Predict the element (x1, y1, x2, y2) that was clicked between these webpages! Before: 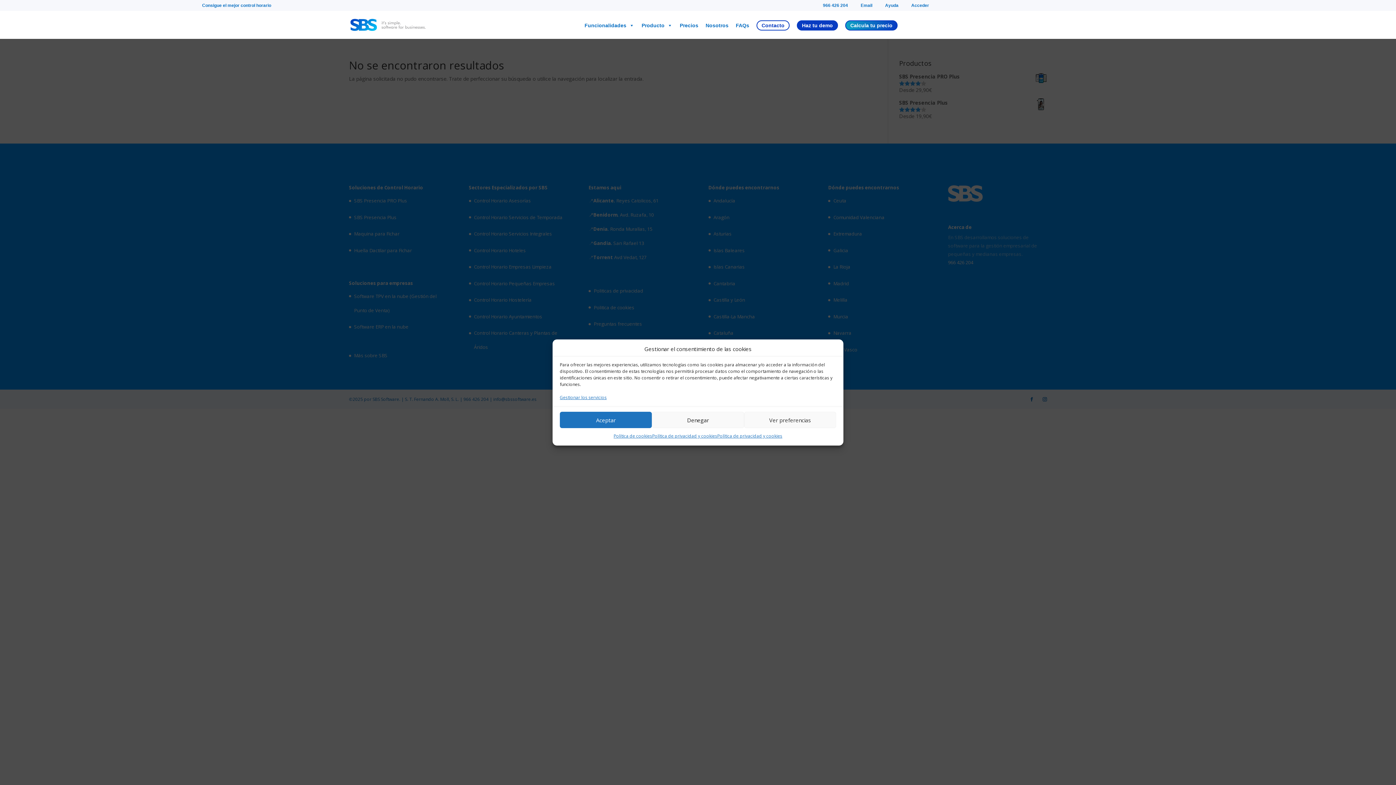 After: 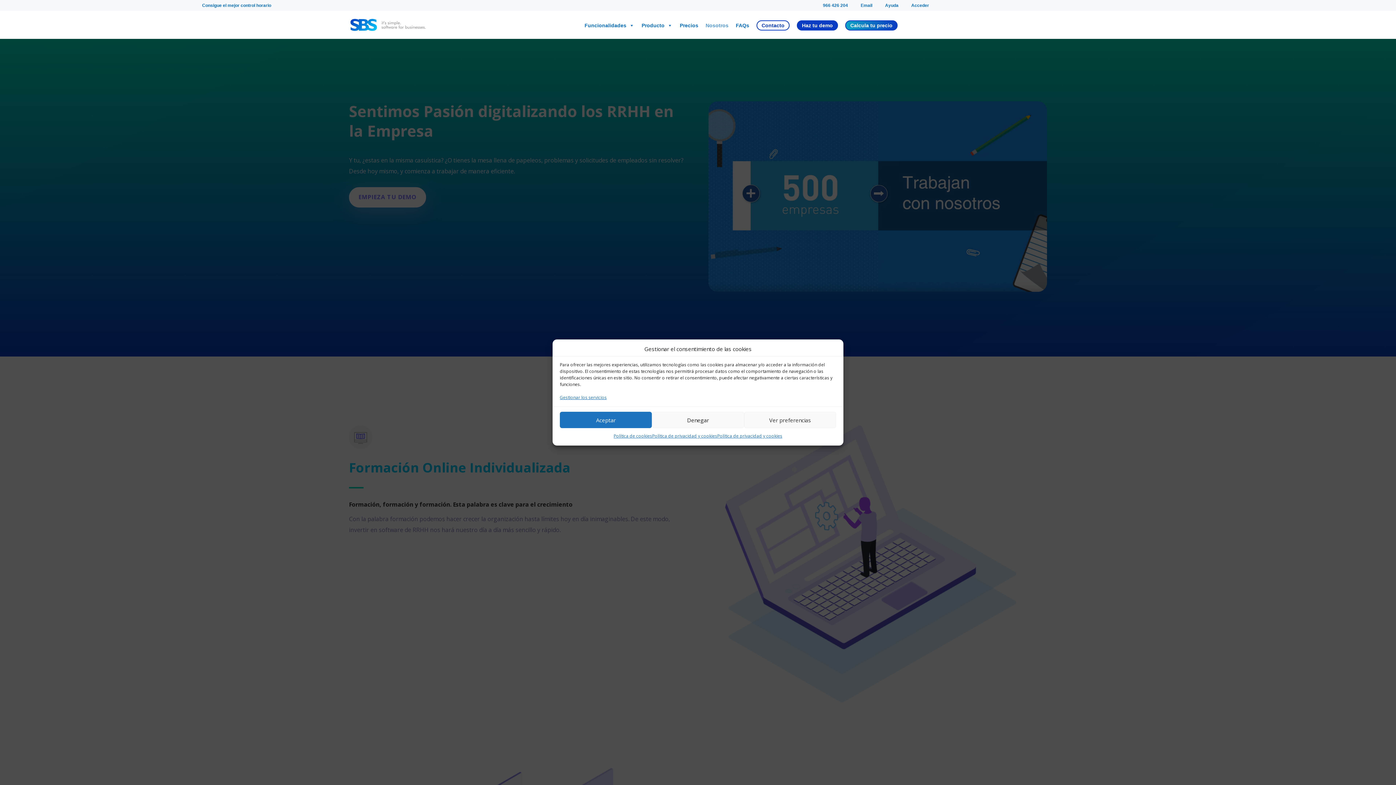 Action: label: Nosotros bbox: (705, 22, 728, 28)